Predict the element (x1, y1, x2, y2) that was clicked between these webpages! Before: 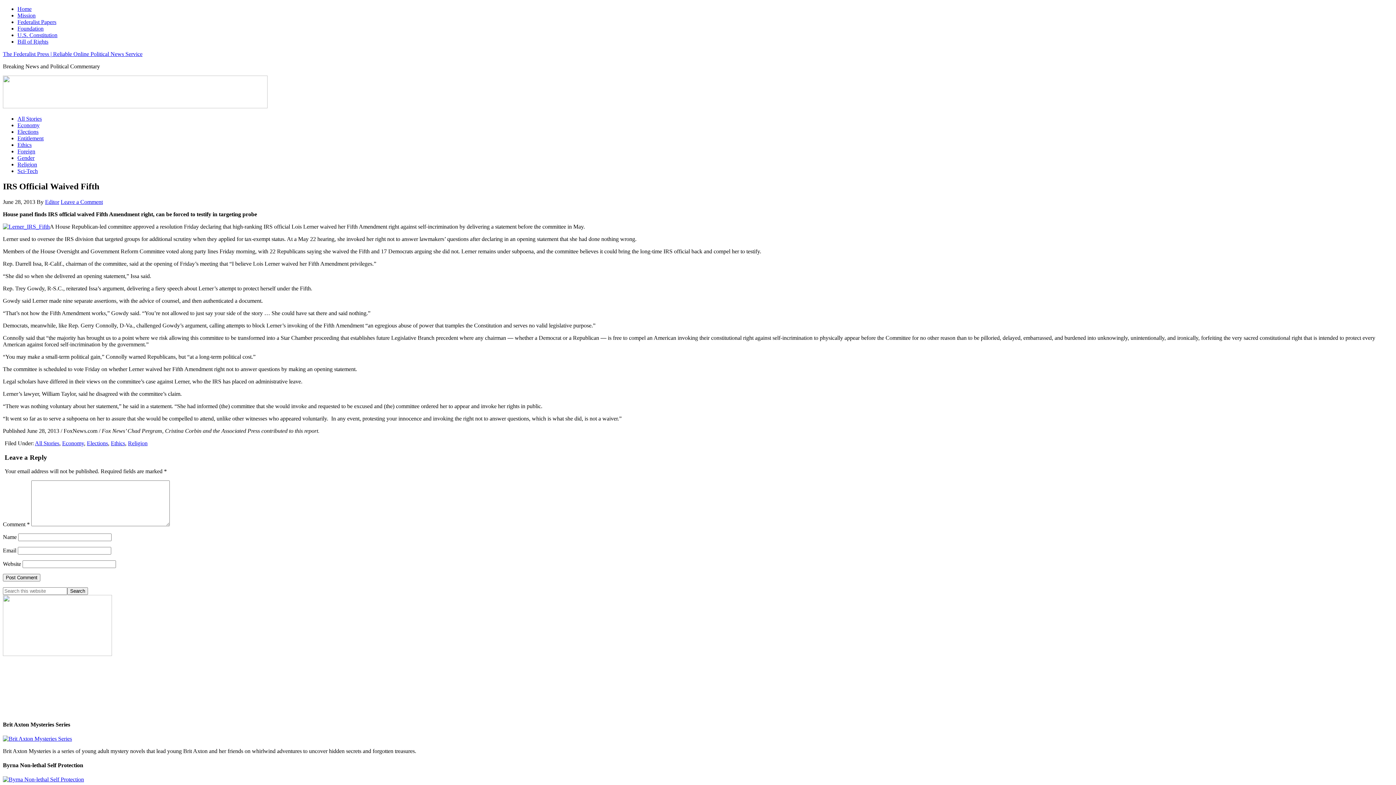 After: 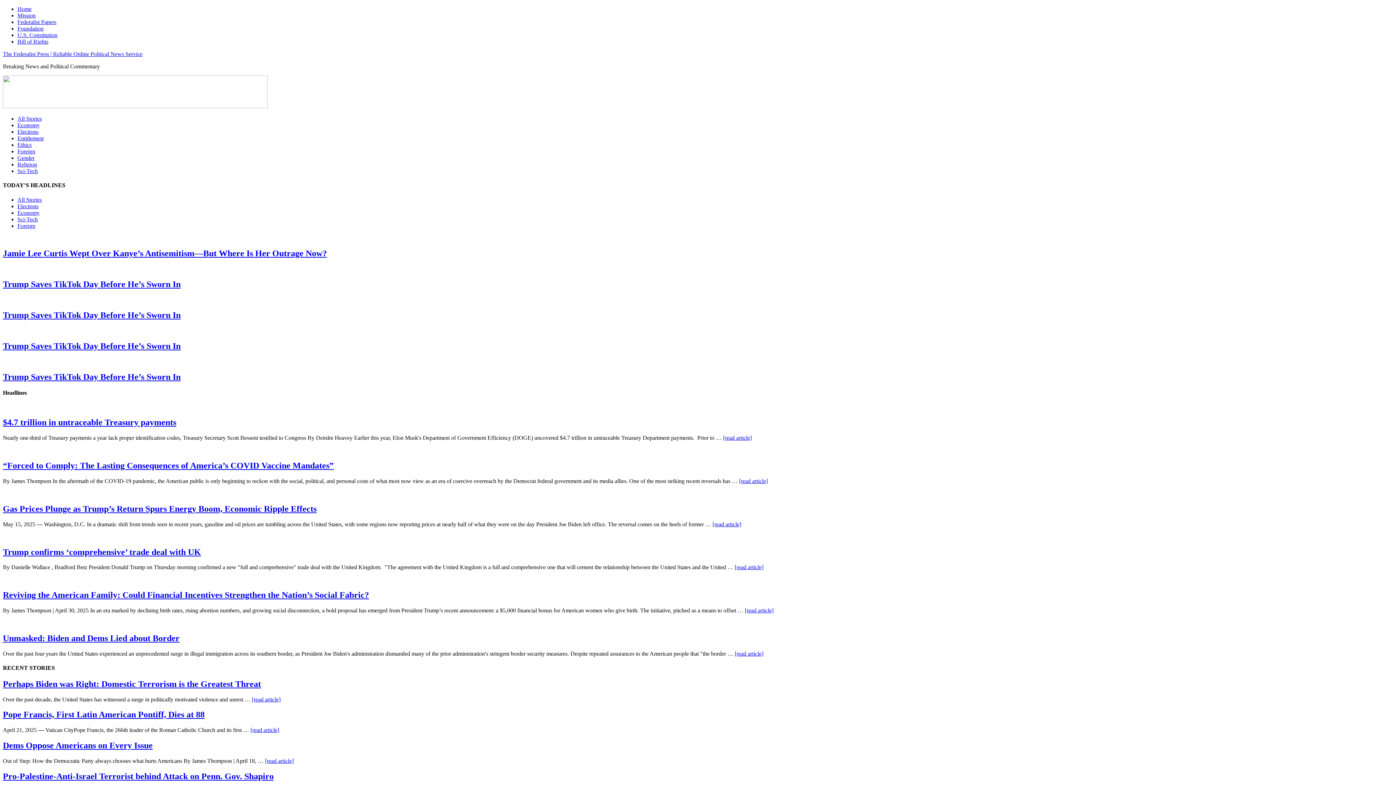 Action: bbox: (2, 103, 267, 109)